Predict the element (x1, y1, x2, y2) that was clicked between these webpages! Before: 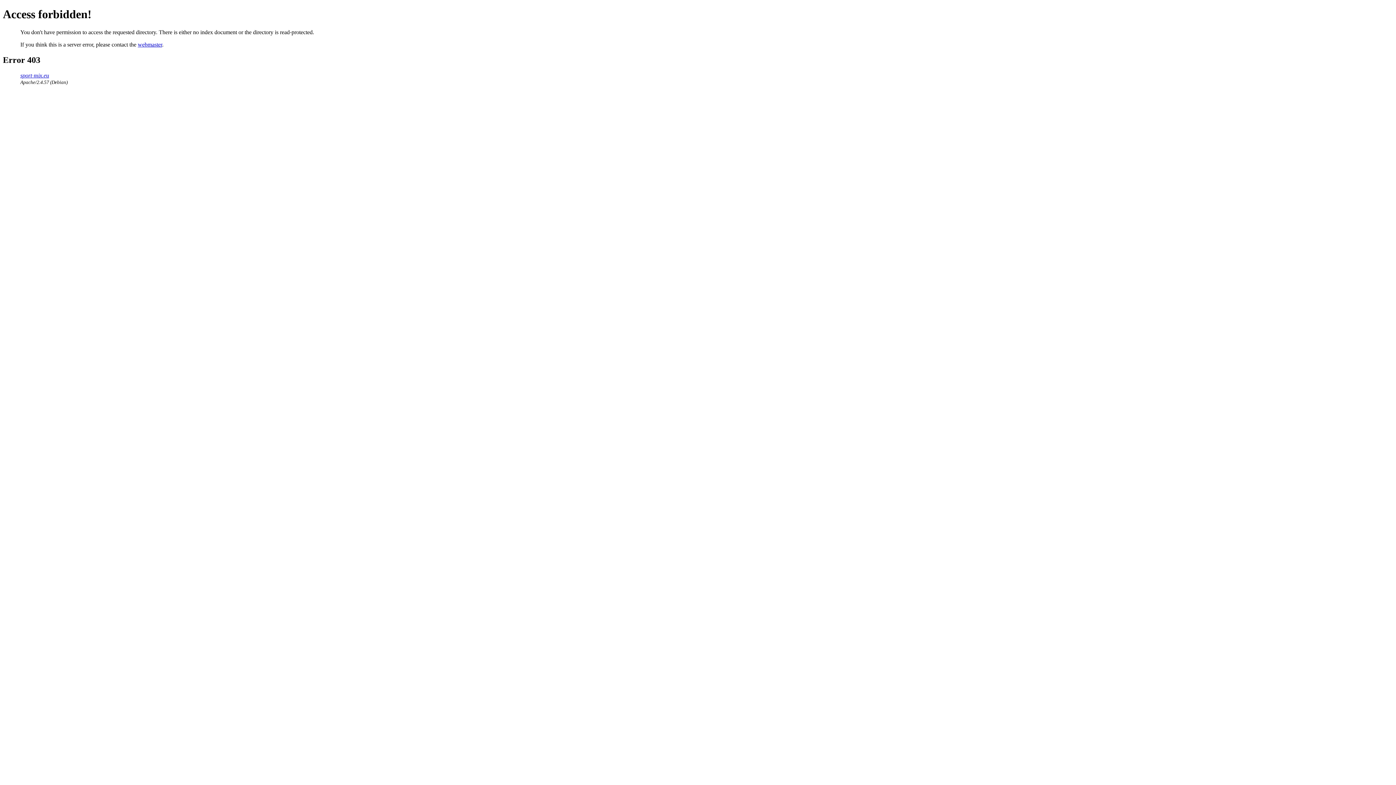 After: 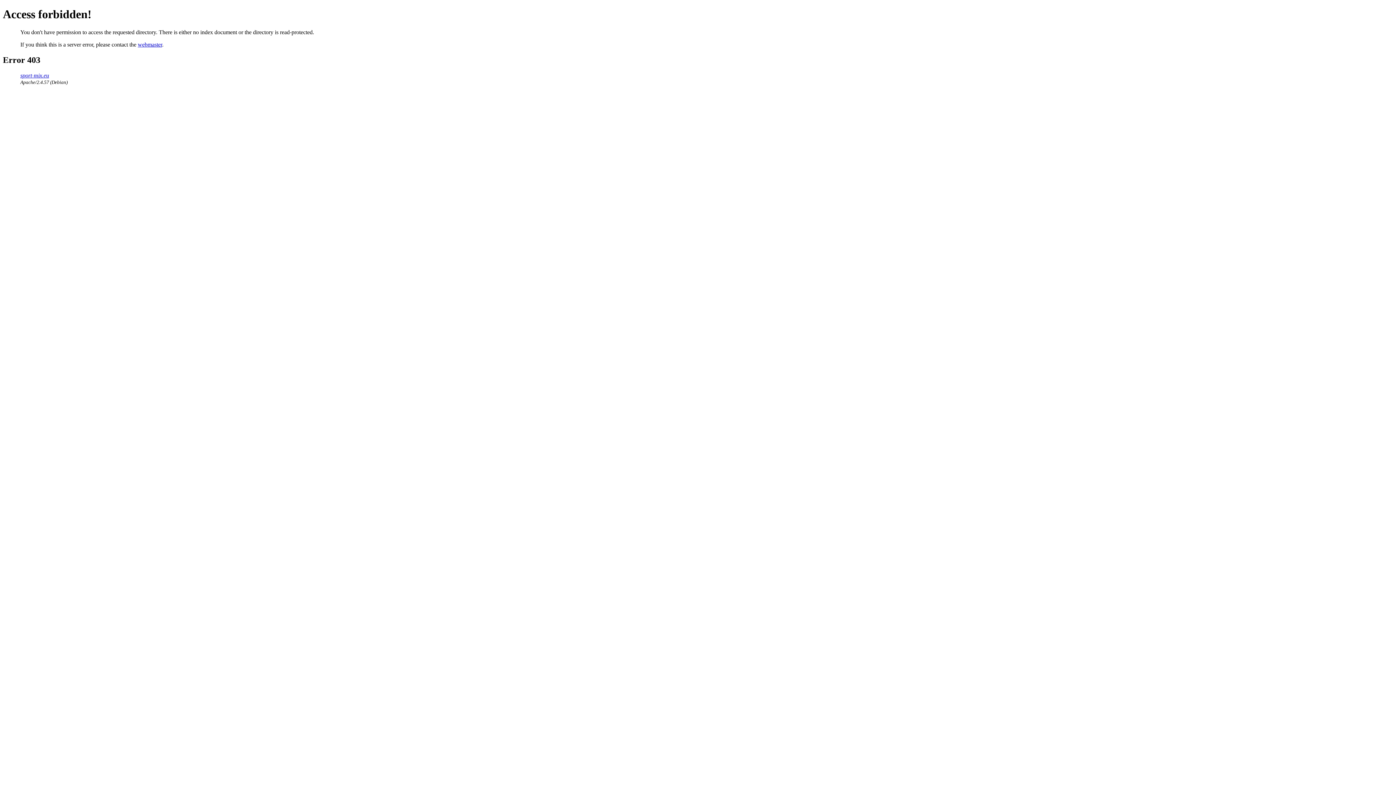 Action: label: sport-mix.eu bbox: (20, 72, 49, 78)